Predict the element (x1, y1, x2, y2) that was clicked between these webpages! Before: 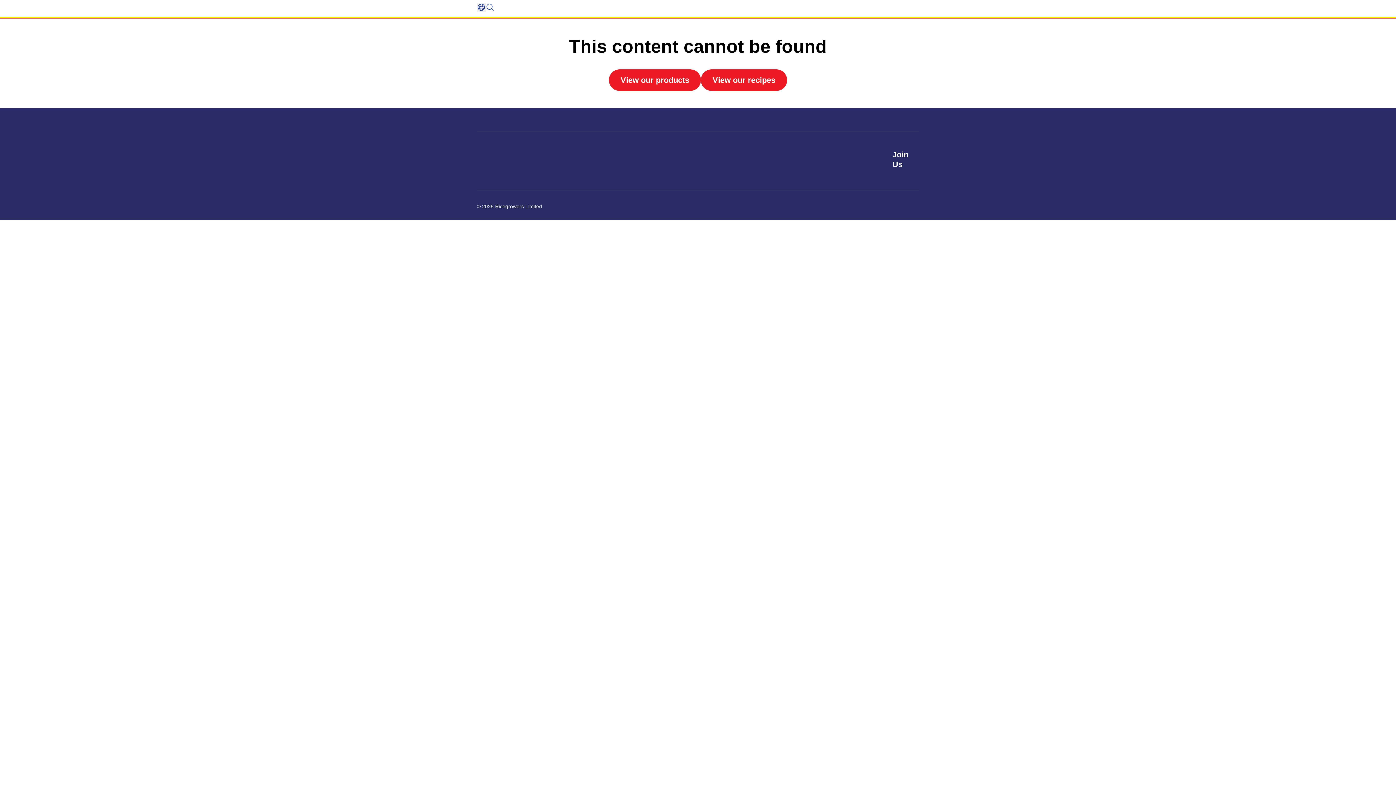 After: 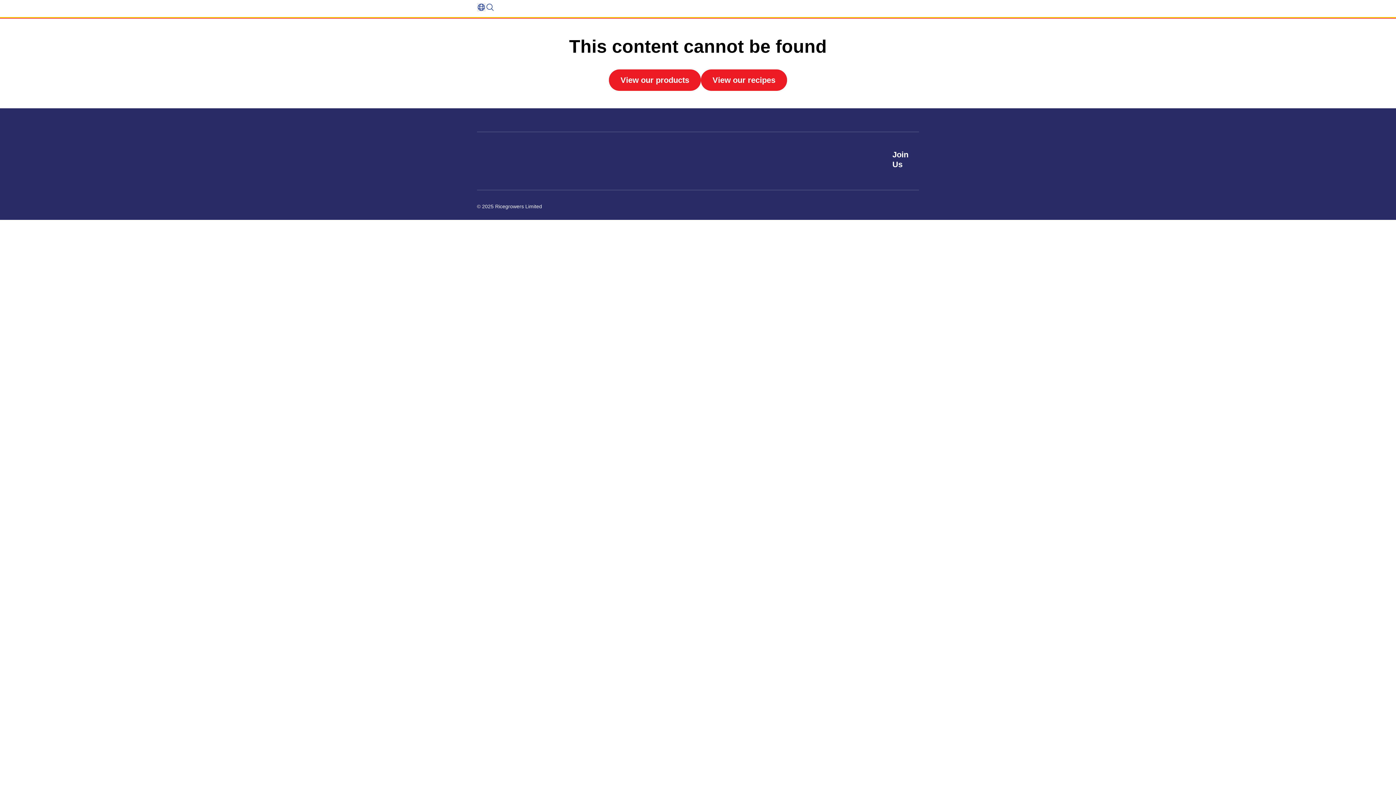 Action: bbox: (477, 2, 485, 11)